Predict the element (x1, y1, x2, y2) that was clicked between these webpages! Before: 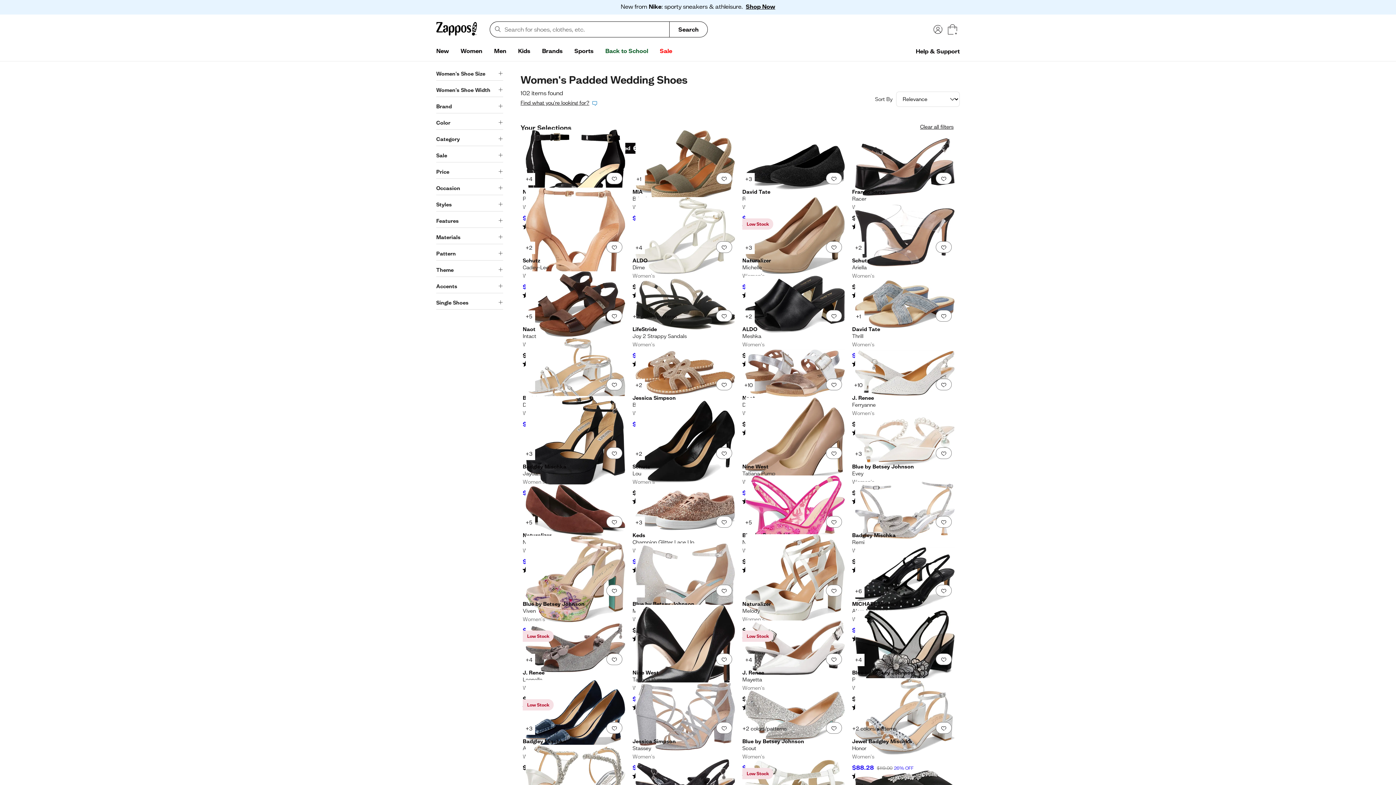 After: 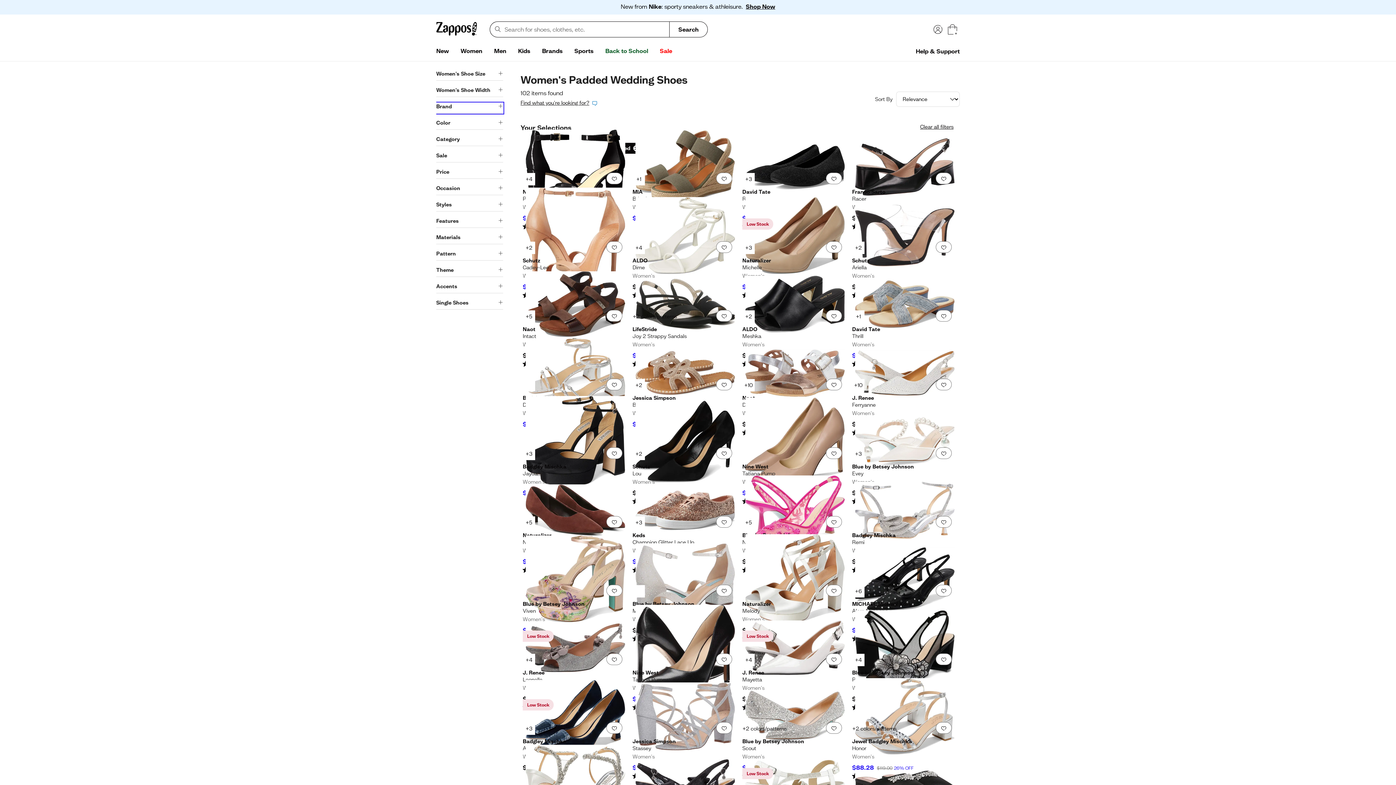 Action: label: Brand bbox: (436, 102, 503, 113)